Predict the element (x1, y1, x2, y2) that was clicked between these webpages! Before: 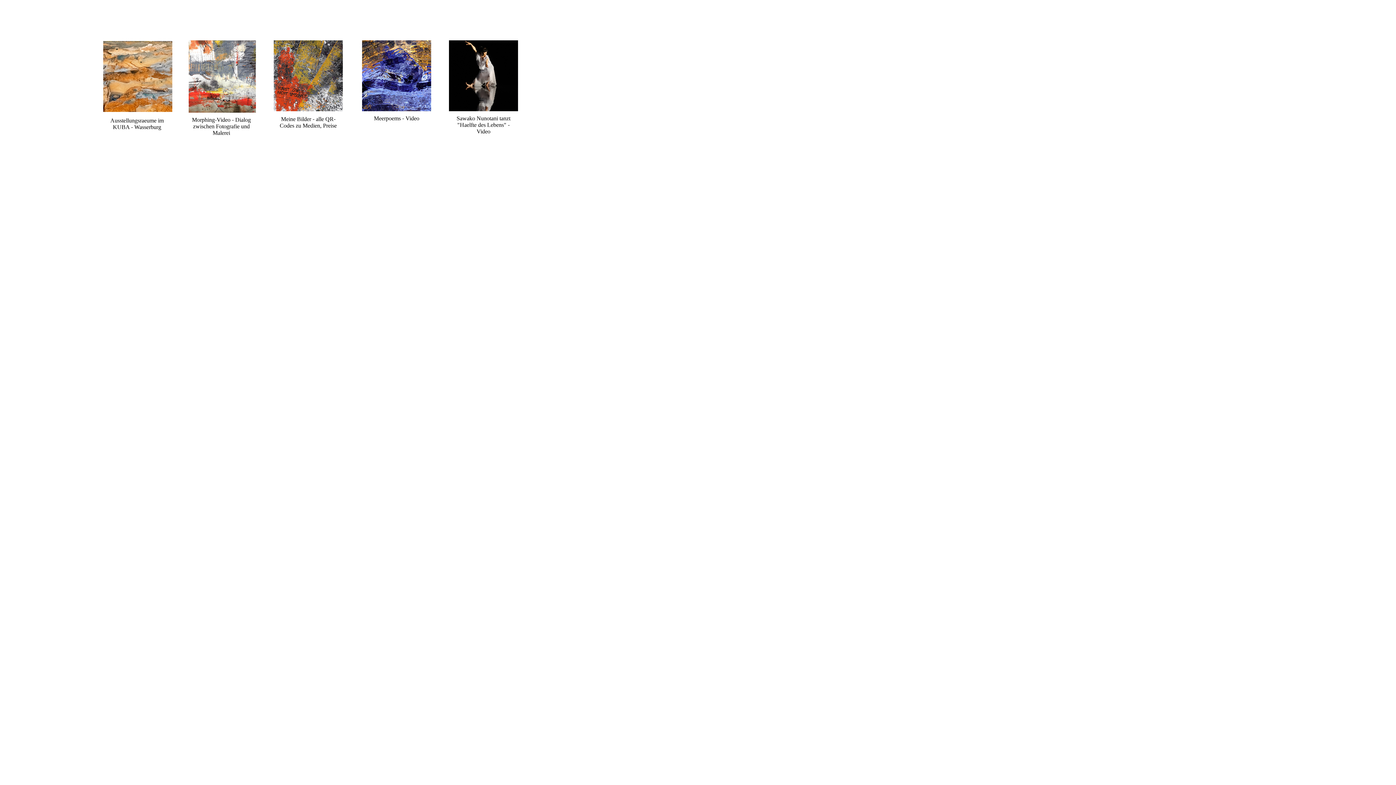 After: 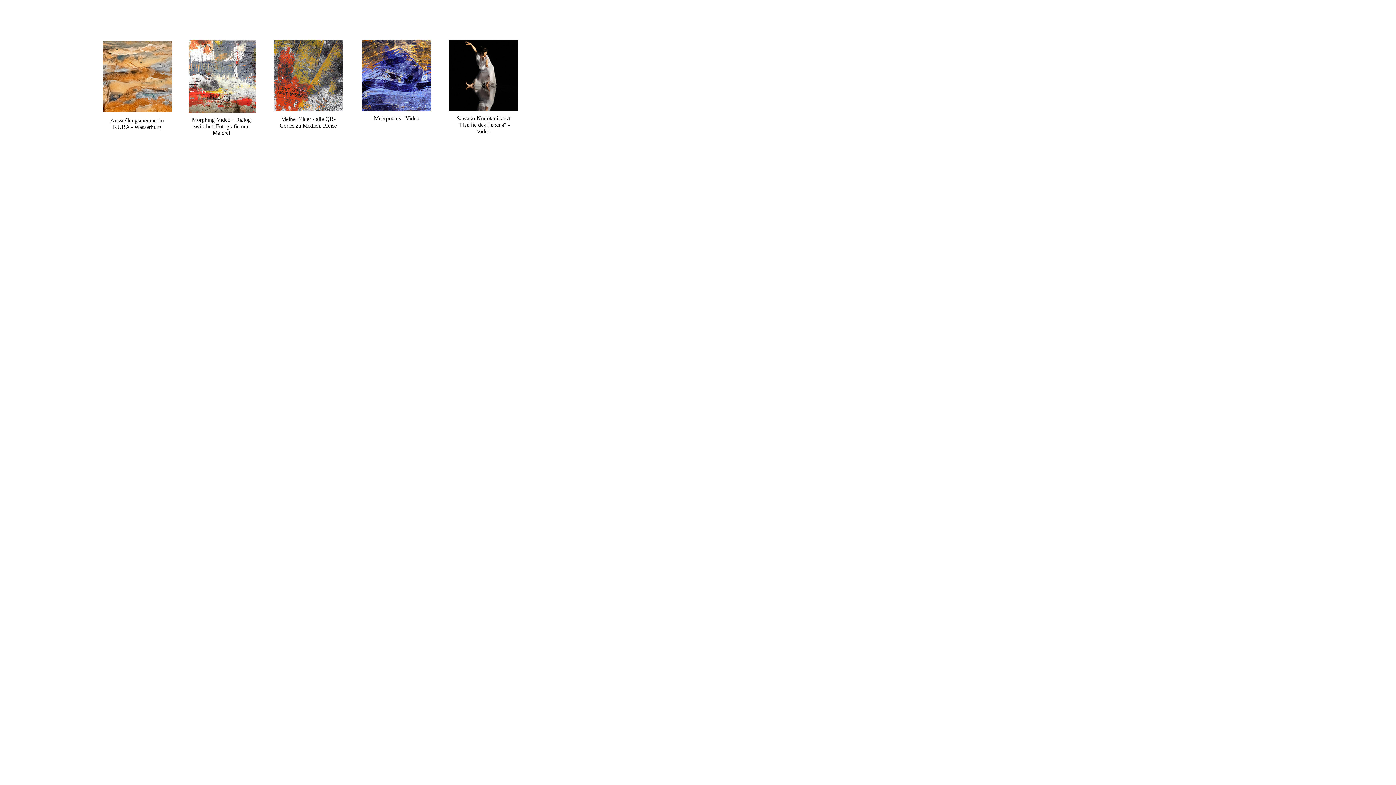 Action: bbox: (449, 106, 518, 112)